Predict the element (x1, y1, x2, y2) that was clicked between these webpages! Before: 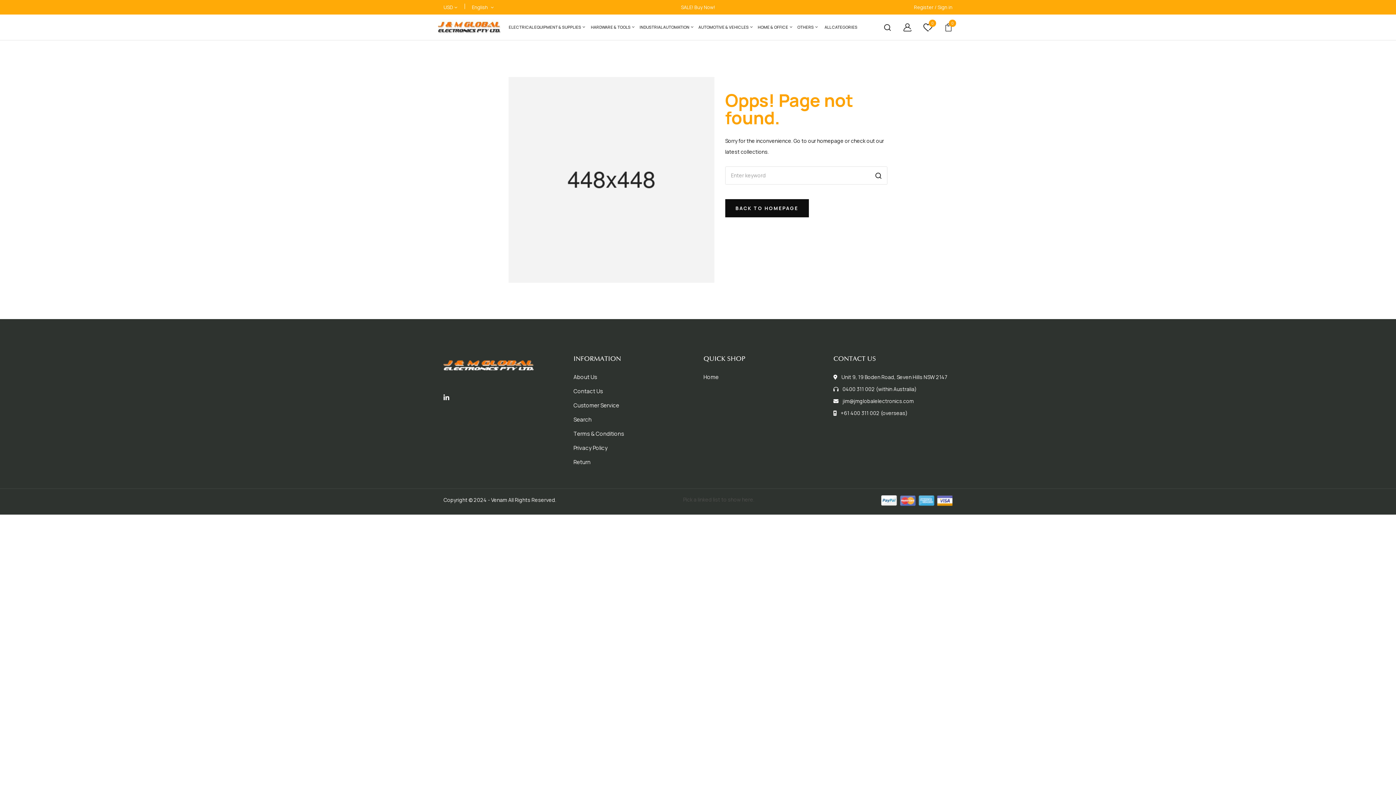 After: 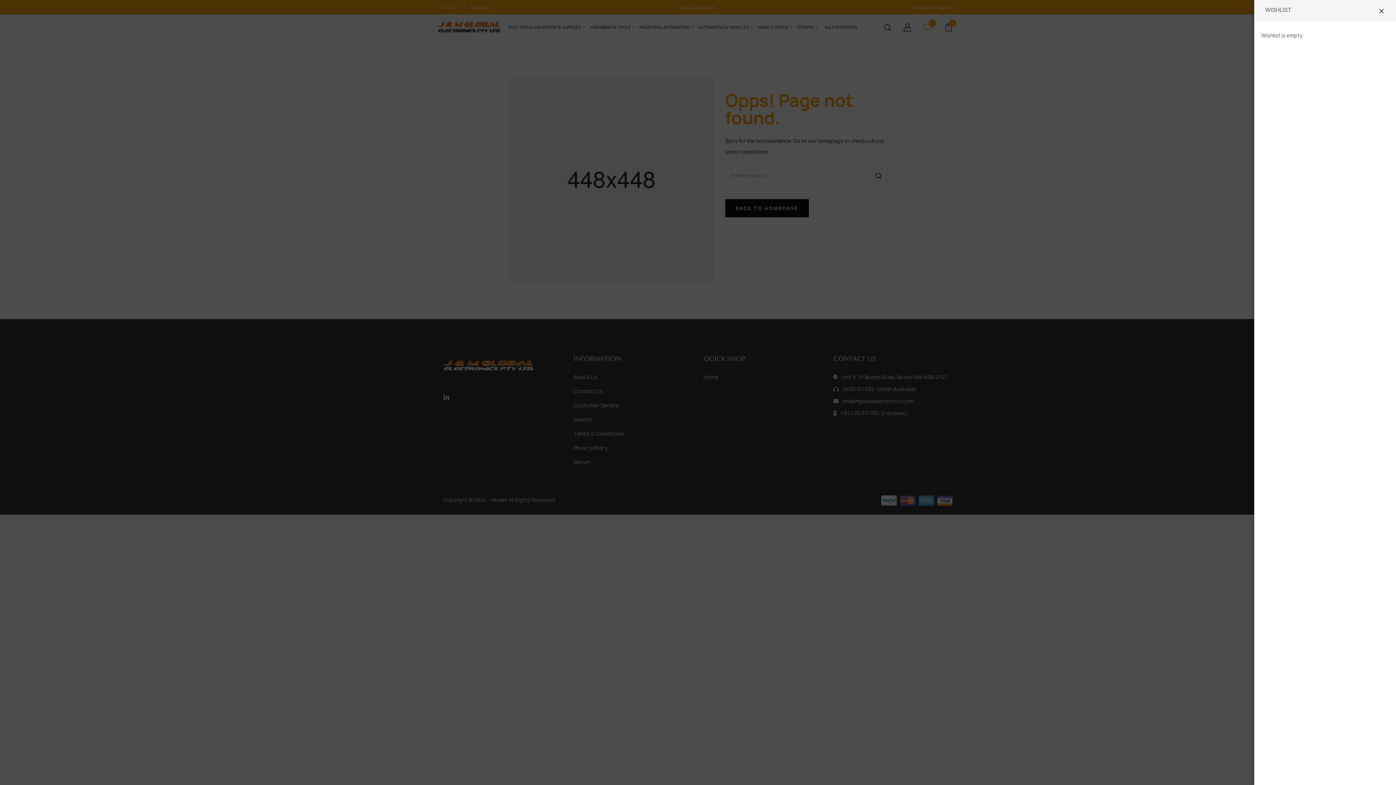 Action: bbox: (912, 23, 932, 31) label: 0